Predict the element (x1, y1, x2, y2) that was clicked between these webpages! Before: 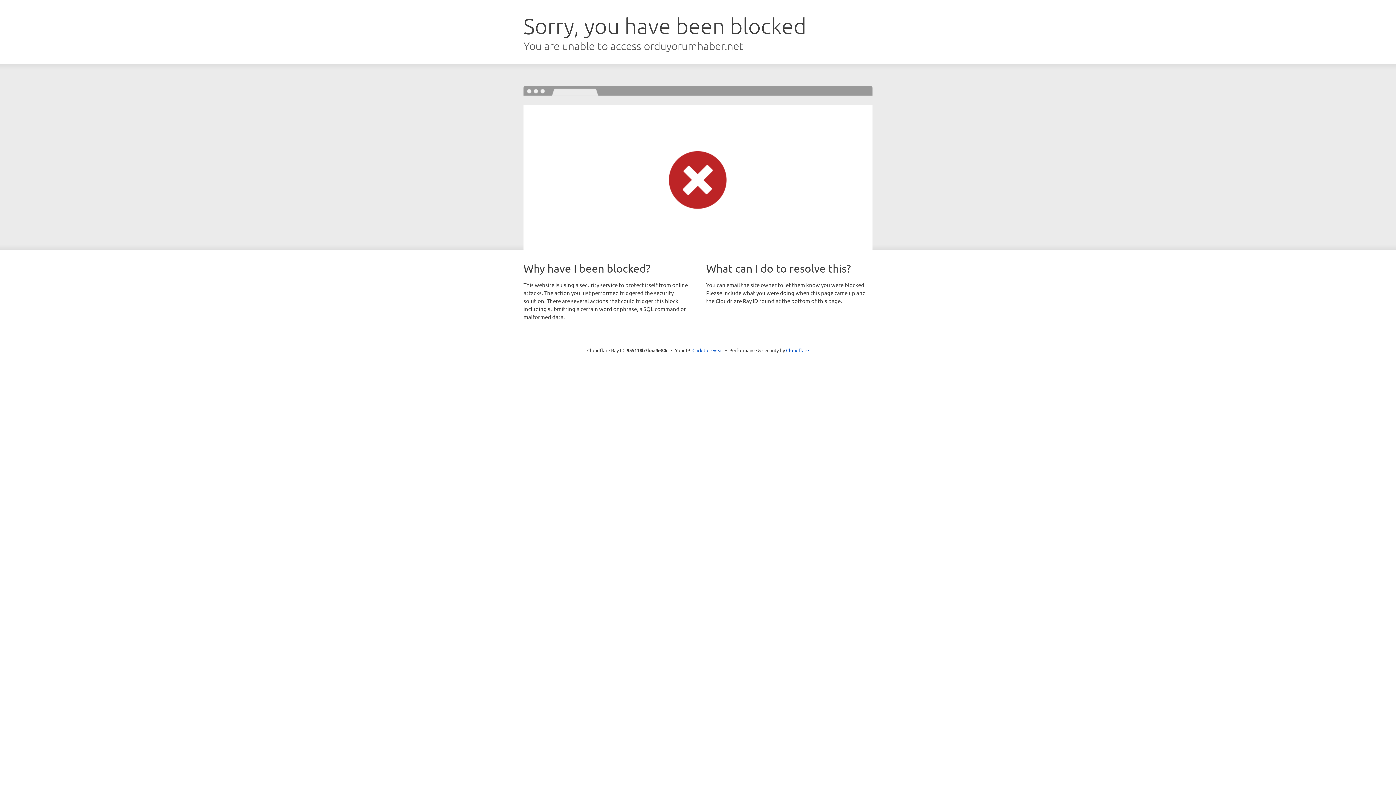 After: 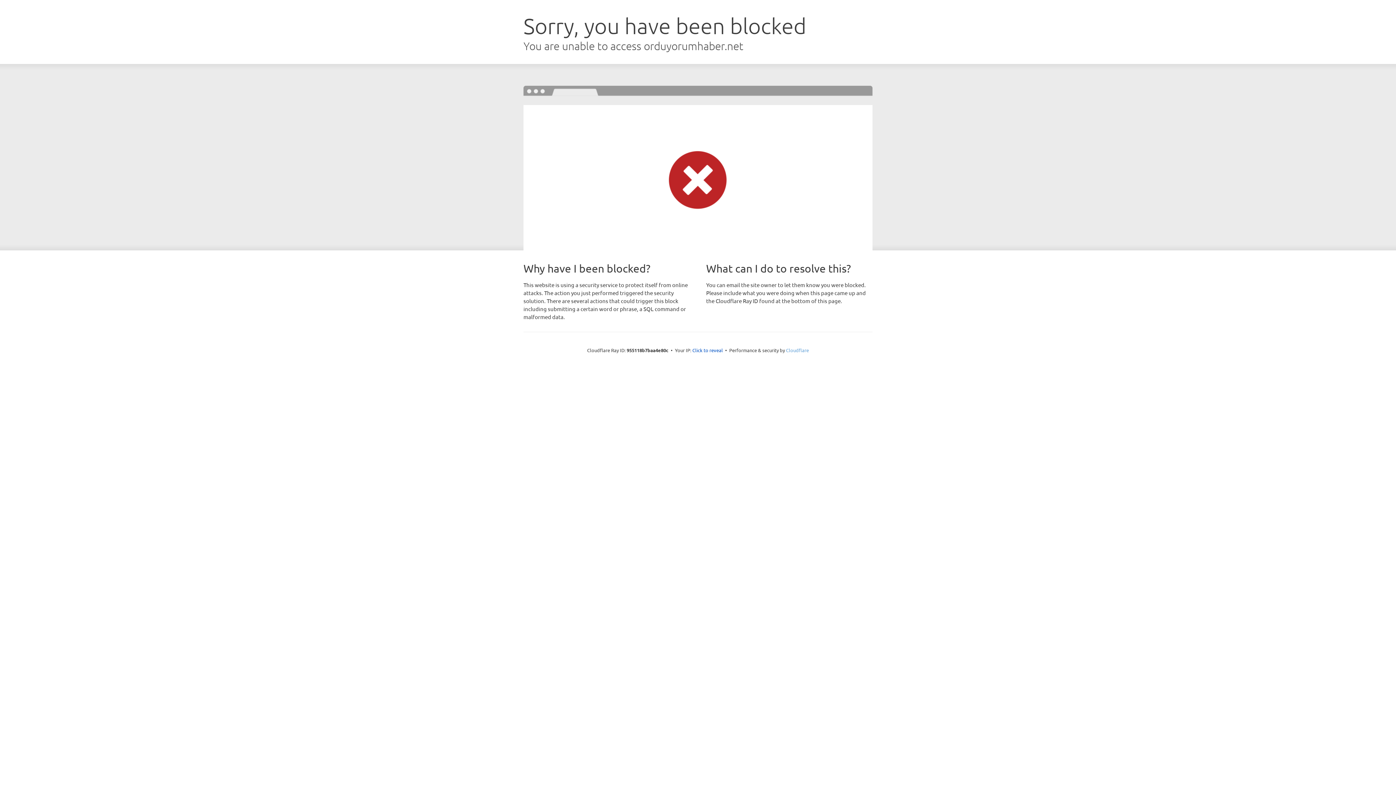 Action: label: Cloudflare bbox: (786, 347, 809, 353)